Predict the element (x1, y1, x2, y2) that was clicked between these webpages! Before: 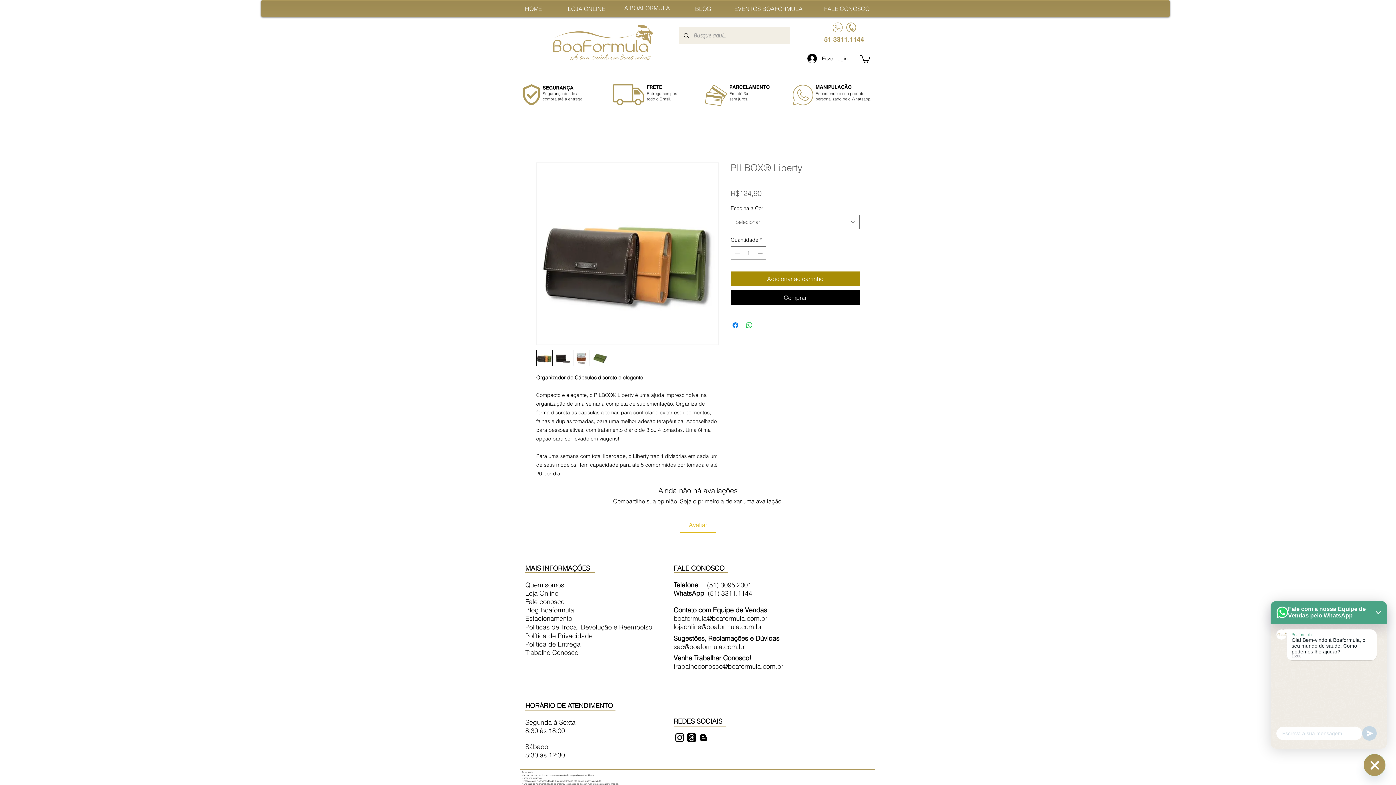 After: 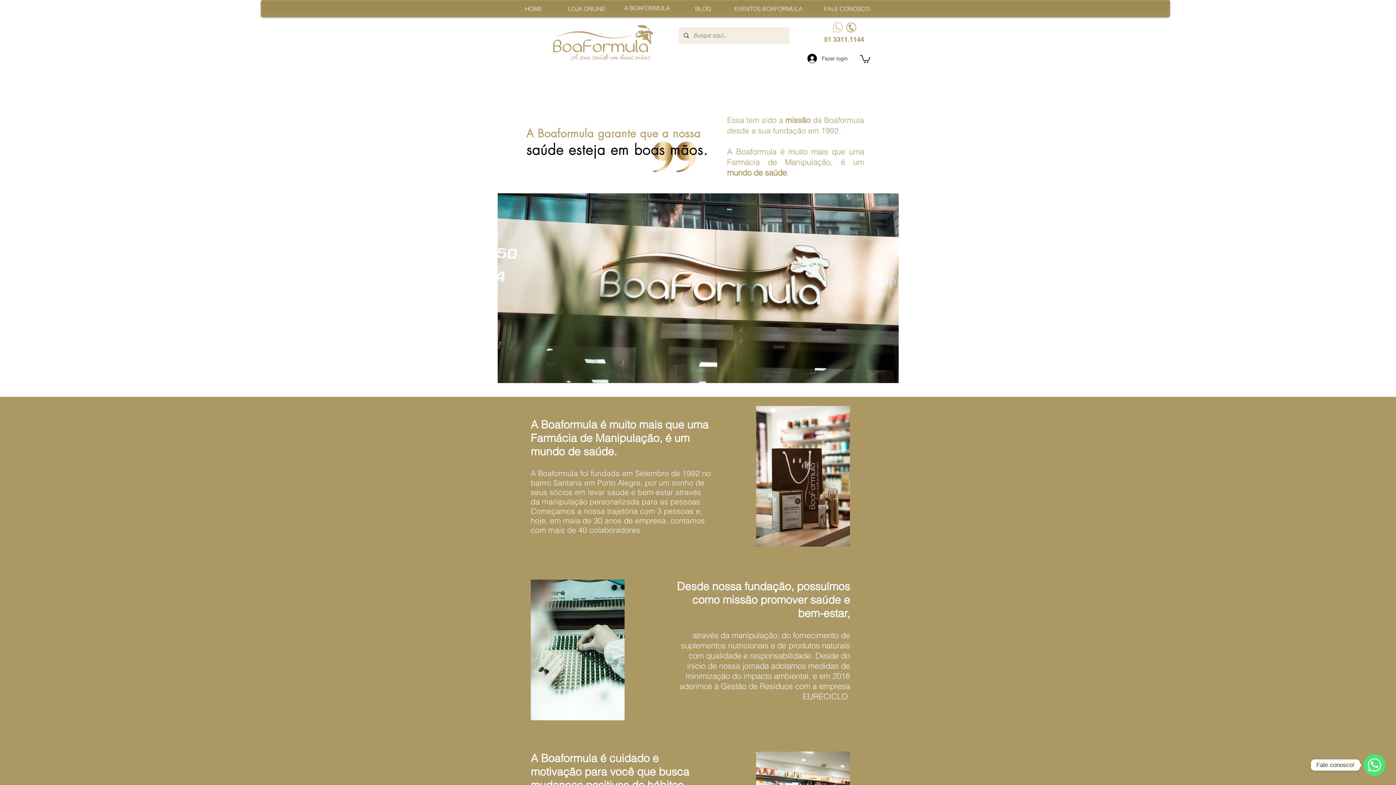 Action: bbox: (525, 580, 564, 589) label: Quem somos